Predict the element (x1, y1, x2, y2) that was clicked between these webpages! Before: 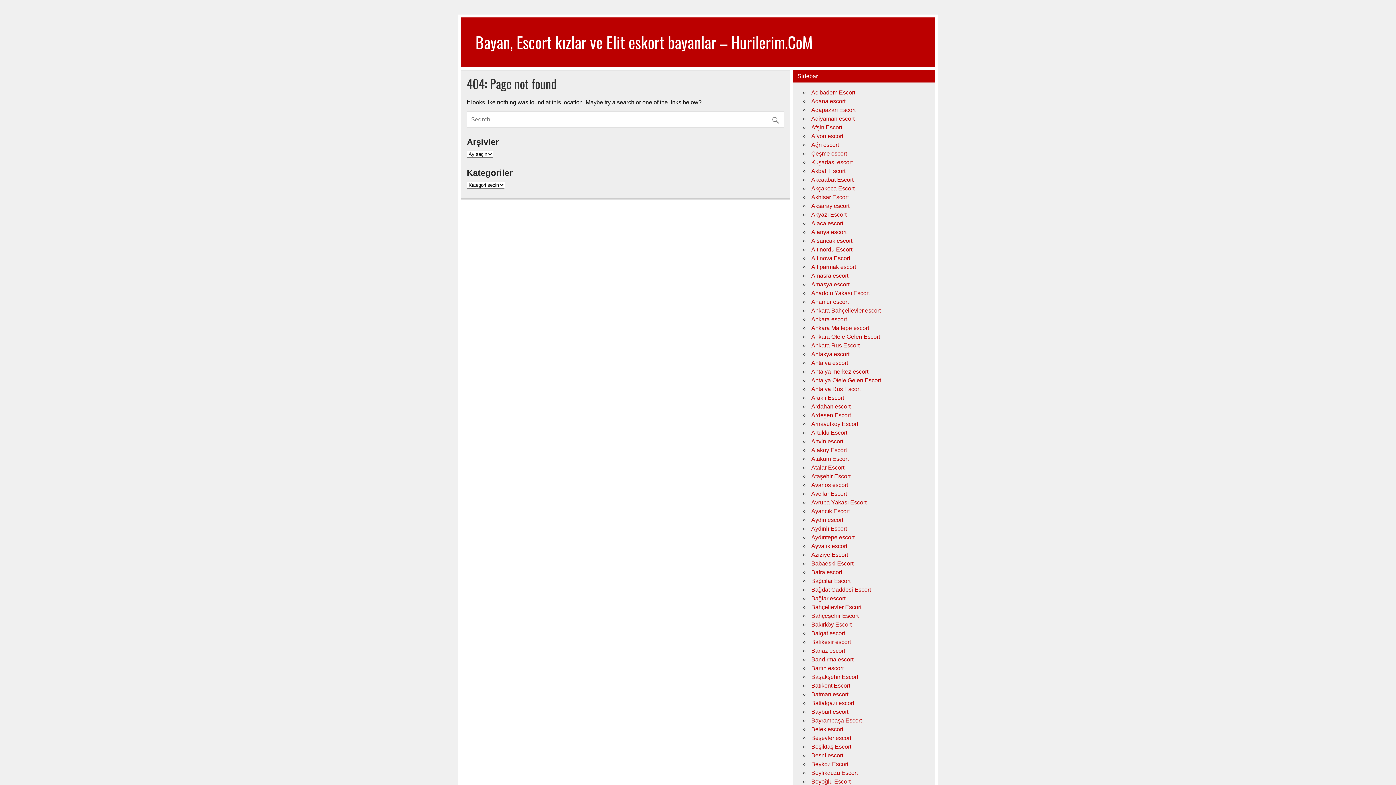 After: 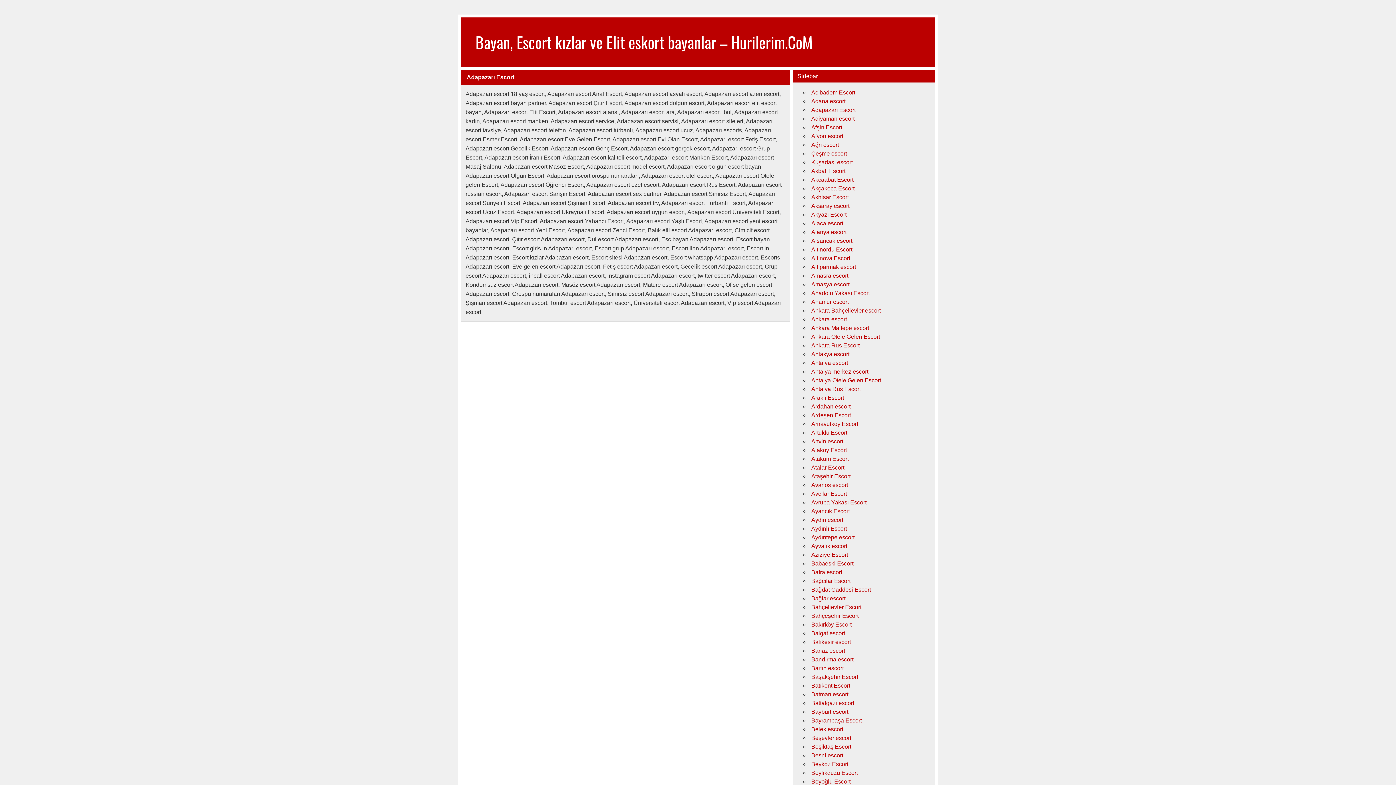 Action: bbox: (811, 106, 855, 113) label: Adapazarı Escort